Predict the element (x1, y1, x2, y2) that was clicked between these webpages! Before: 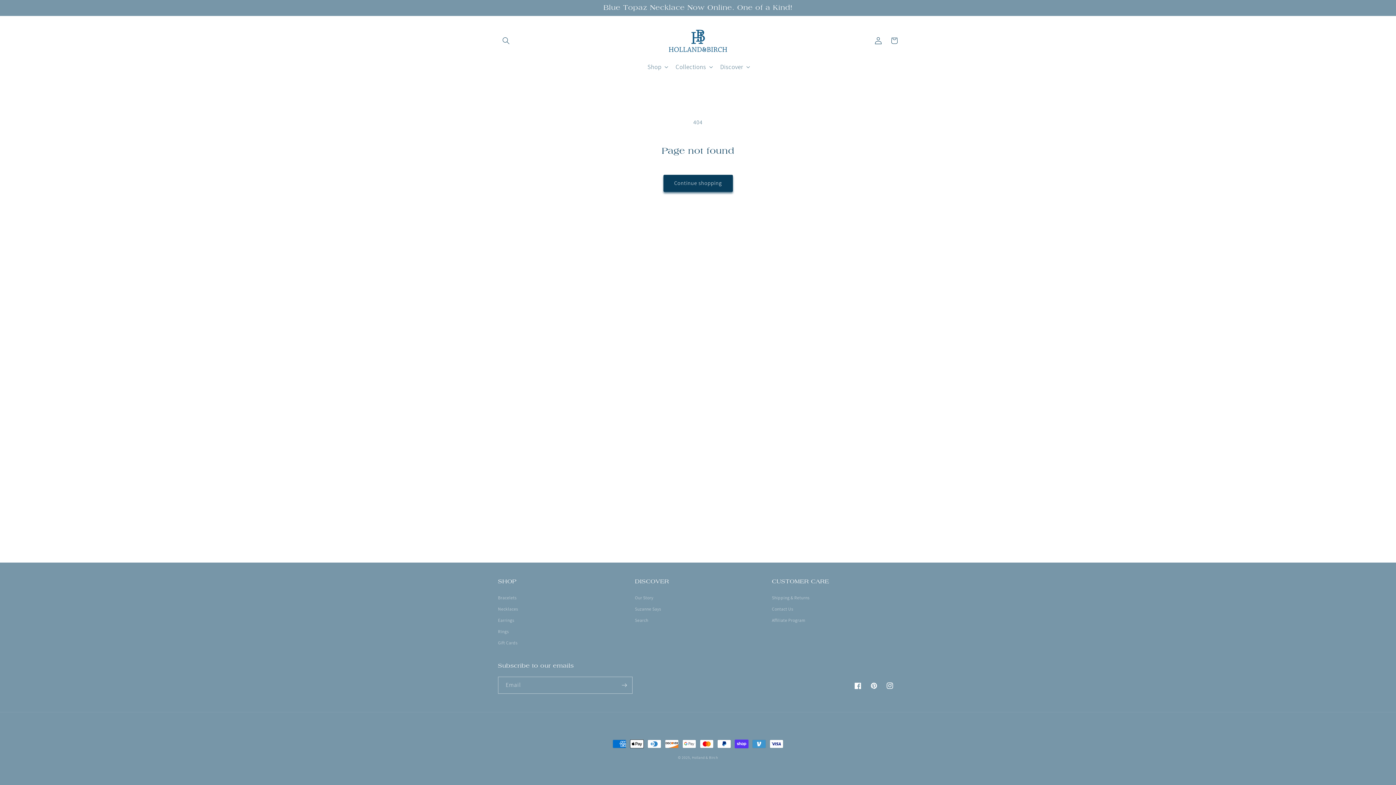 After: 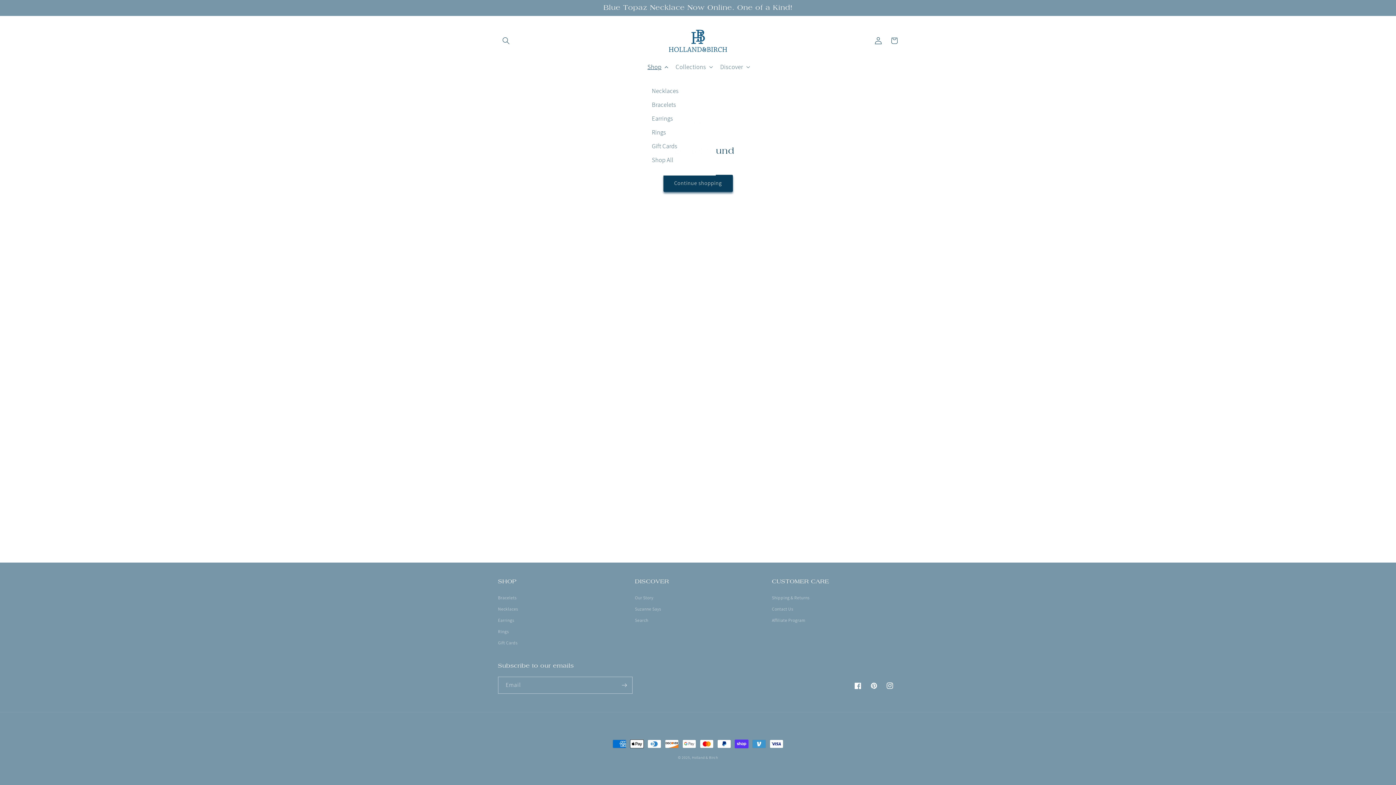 Action: bbox: (643, 58, 671, 75) label: Shop